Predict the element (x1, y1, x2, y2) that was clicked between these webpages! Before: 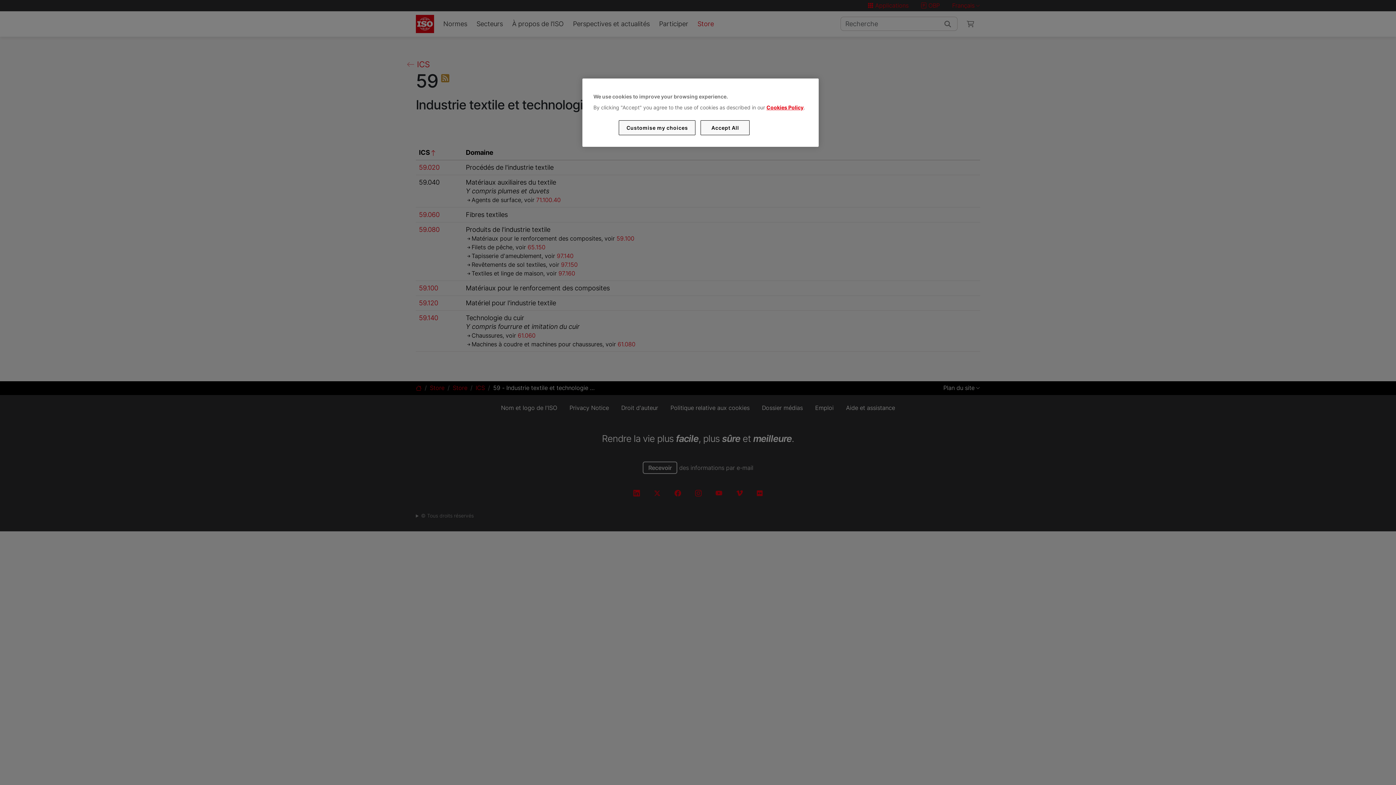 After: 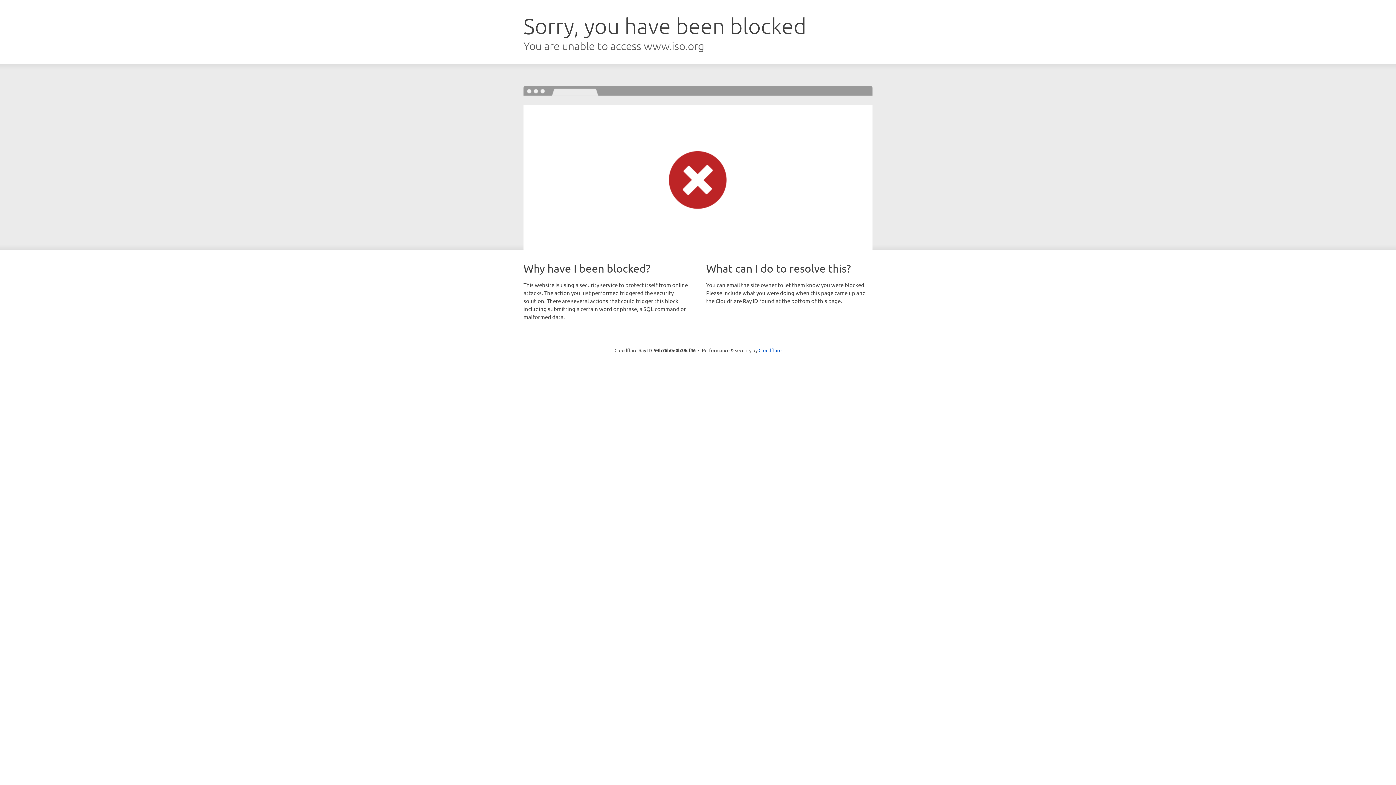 Action: label: Cookies Policy bbox: (766, 104, 803, 110)